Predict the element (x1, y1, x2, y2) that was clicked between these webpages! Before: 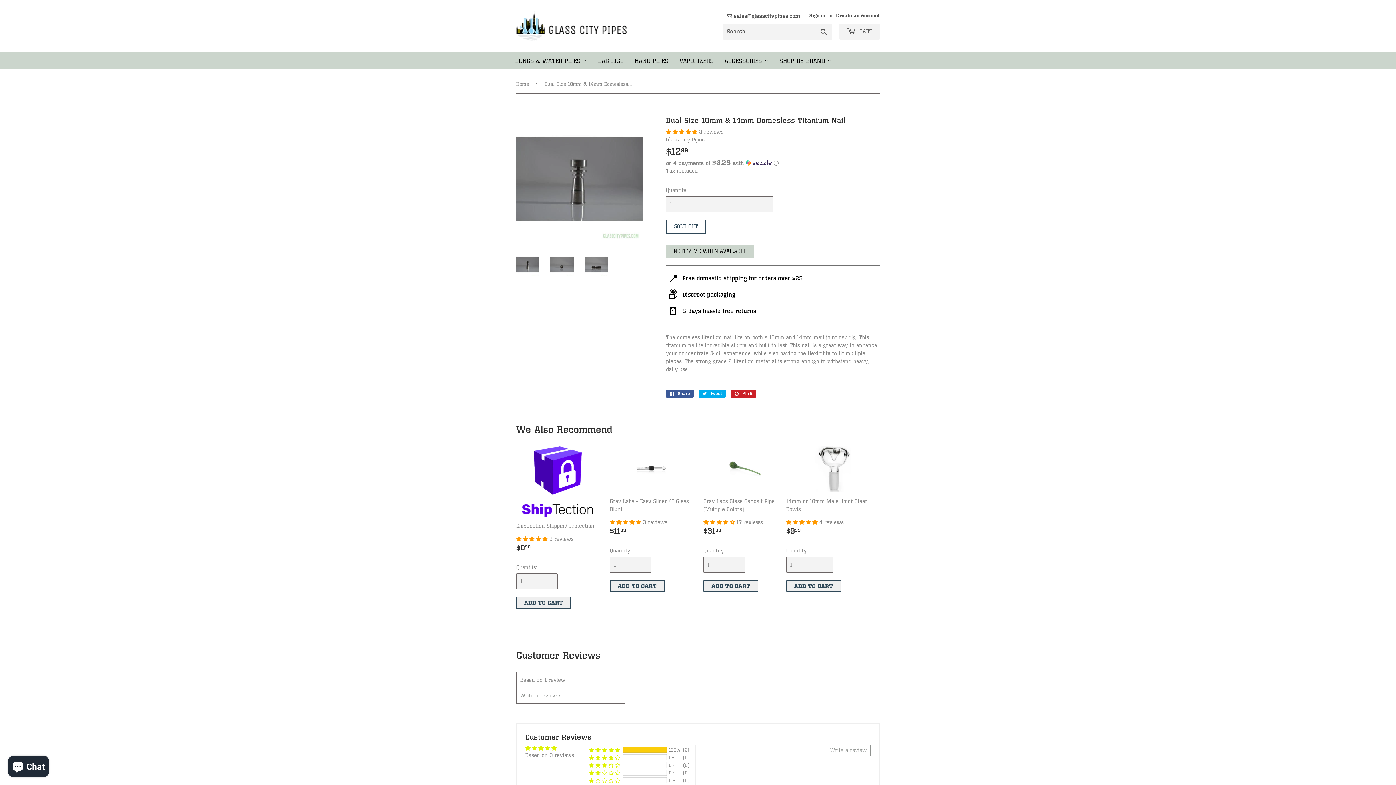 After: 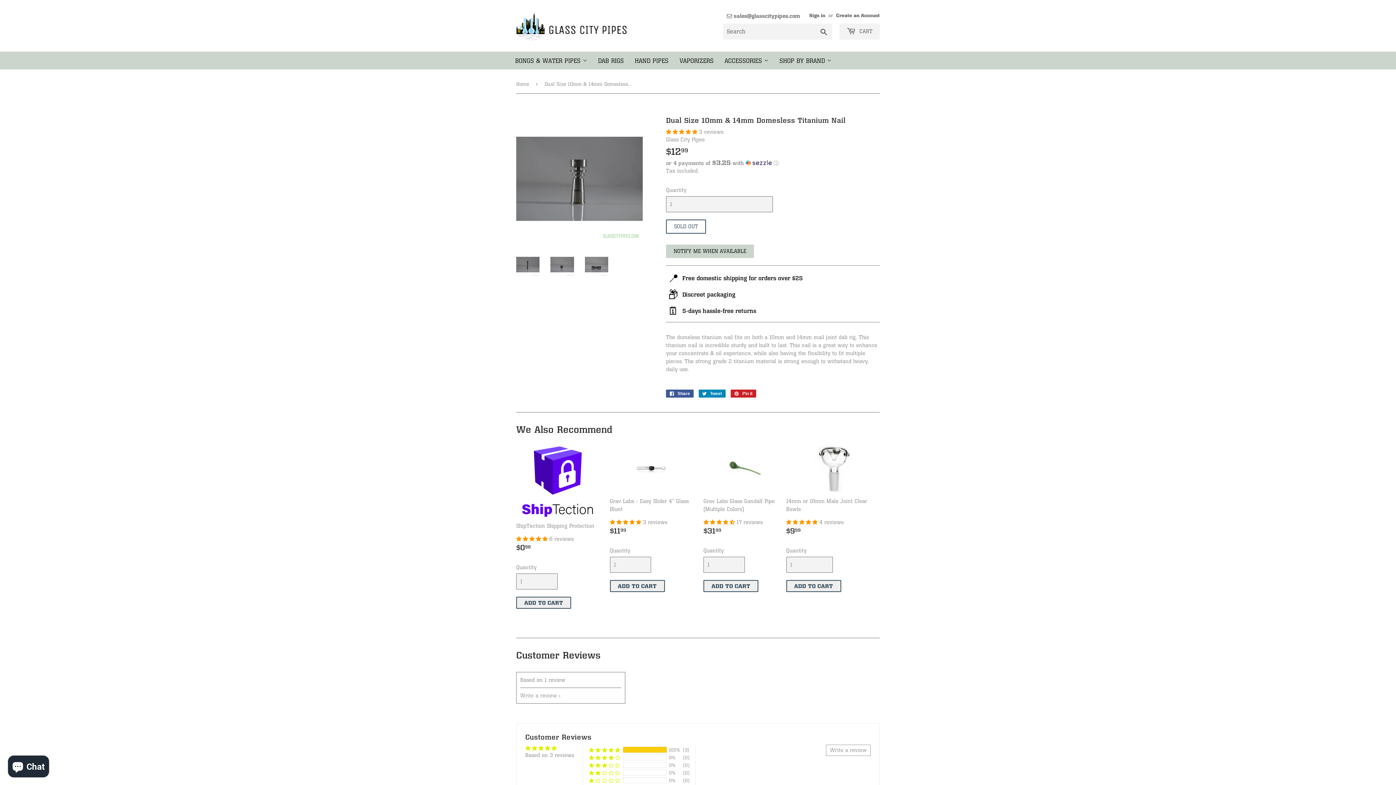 Action: label:  Tweet
Tweet on Twitter bbox: (698, 389, 725, 397)